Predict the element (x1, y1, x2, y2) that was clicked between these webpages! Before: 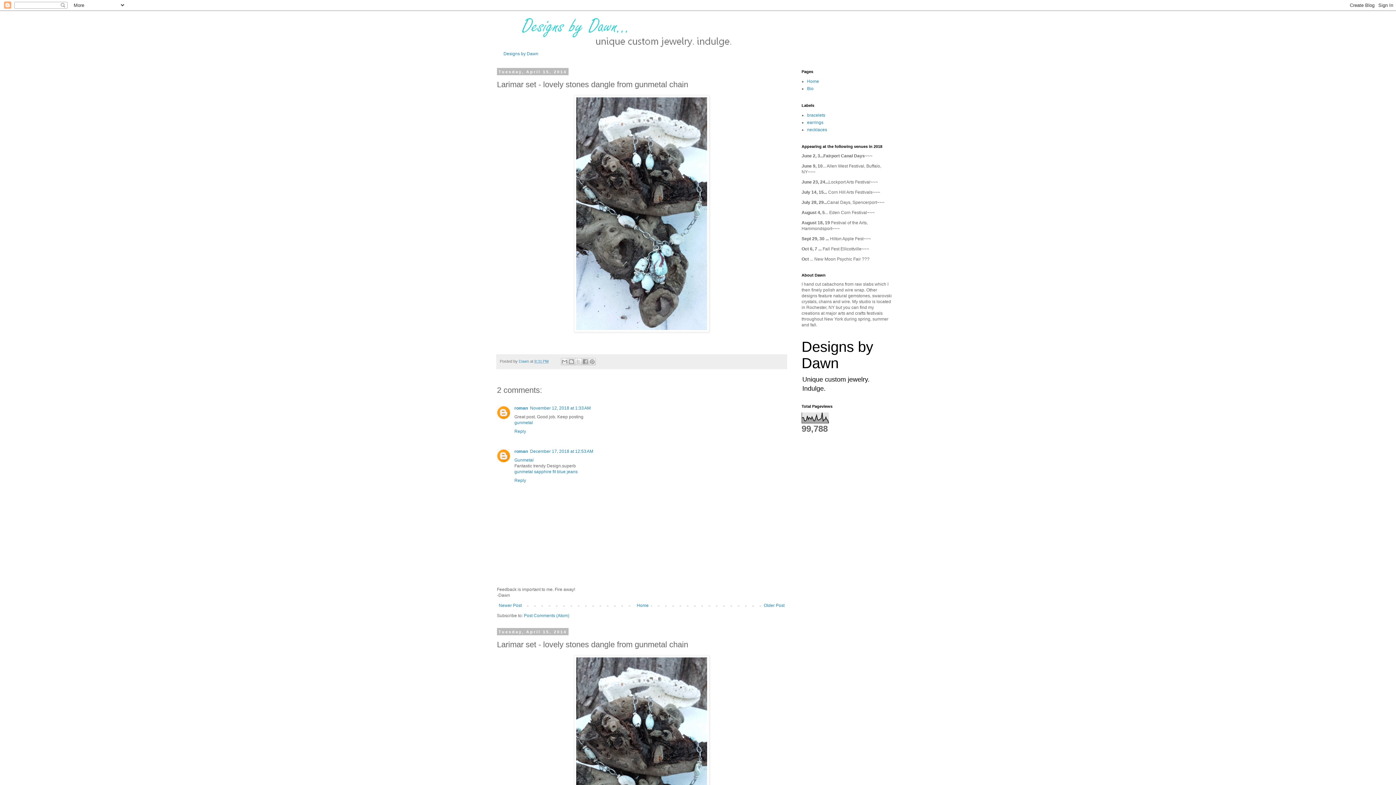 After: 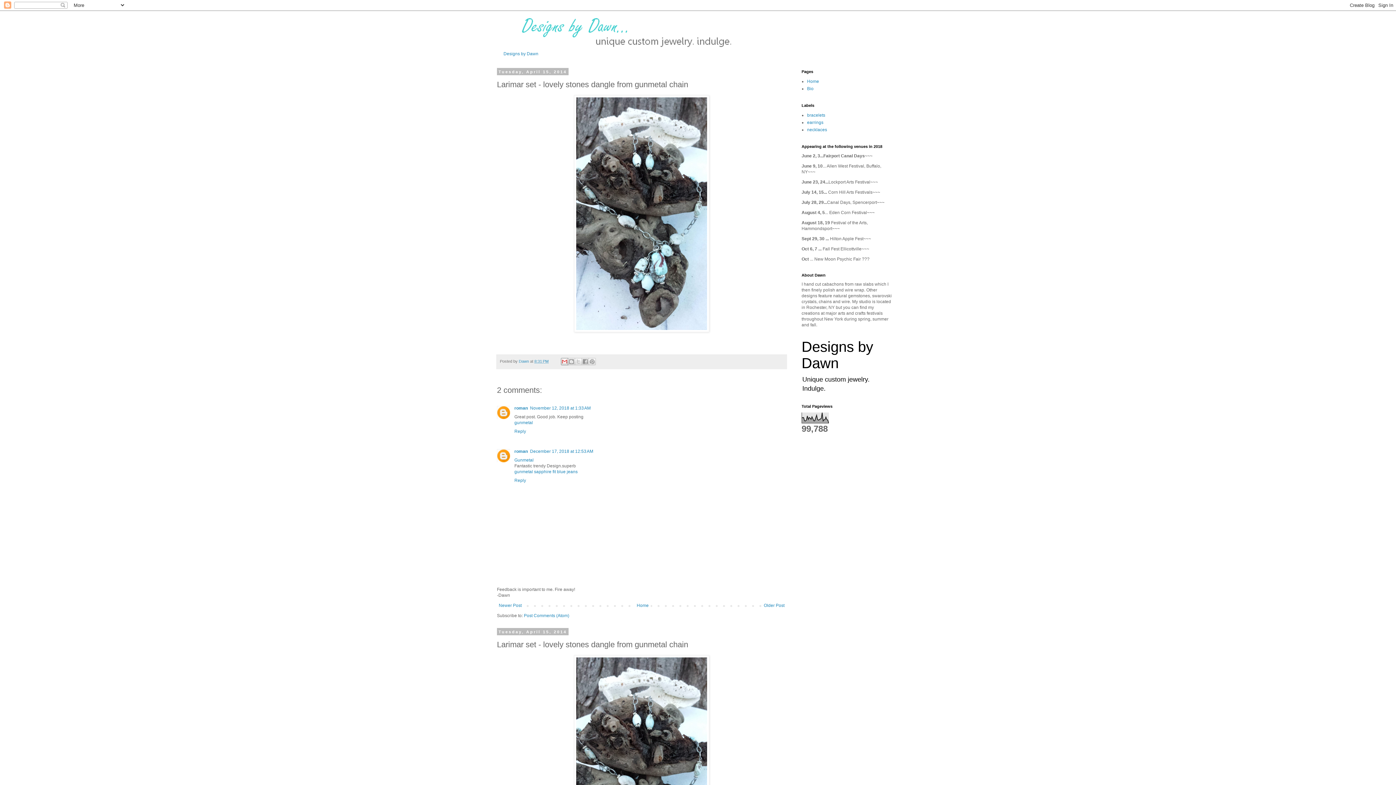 Action: label: Email This bbox: (561, 358, 568, 365)